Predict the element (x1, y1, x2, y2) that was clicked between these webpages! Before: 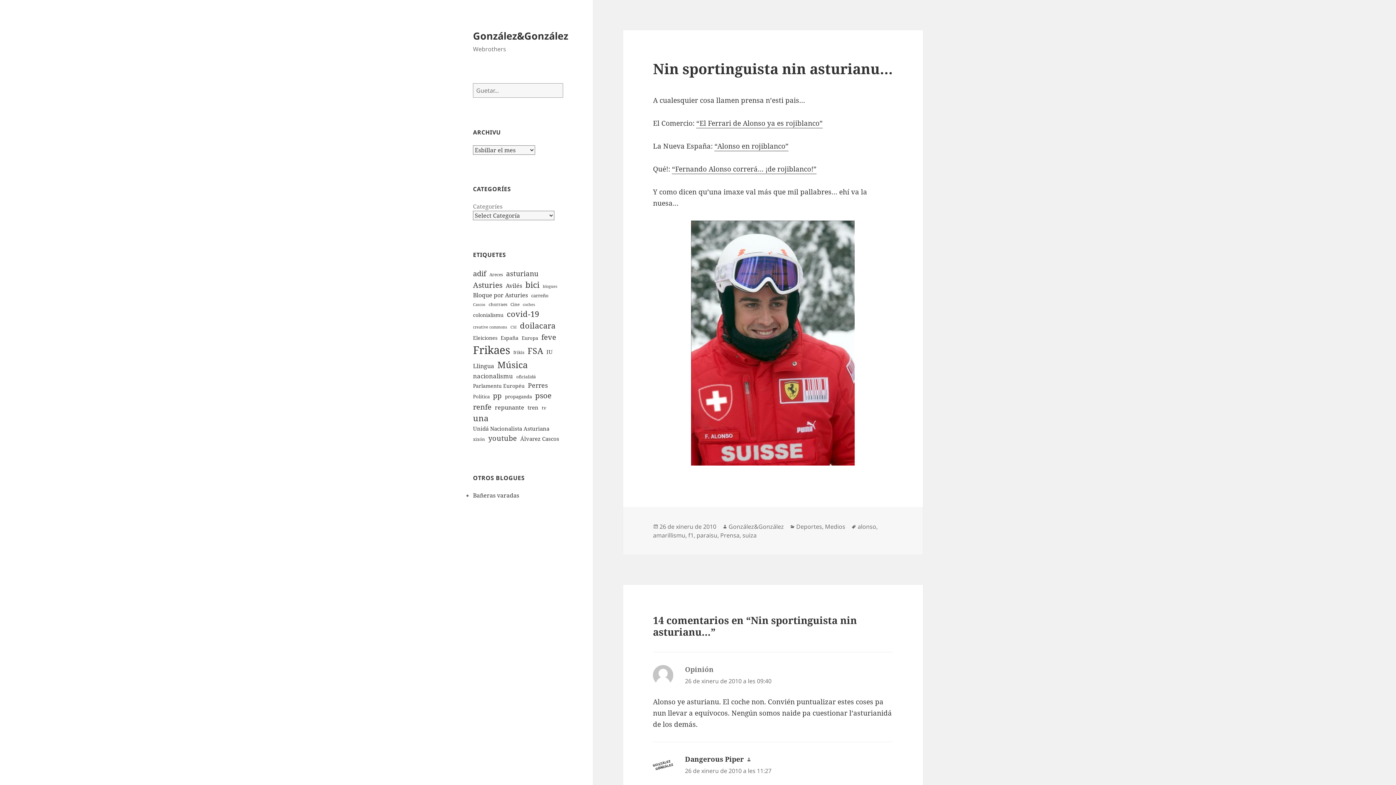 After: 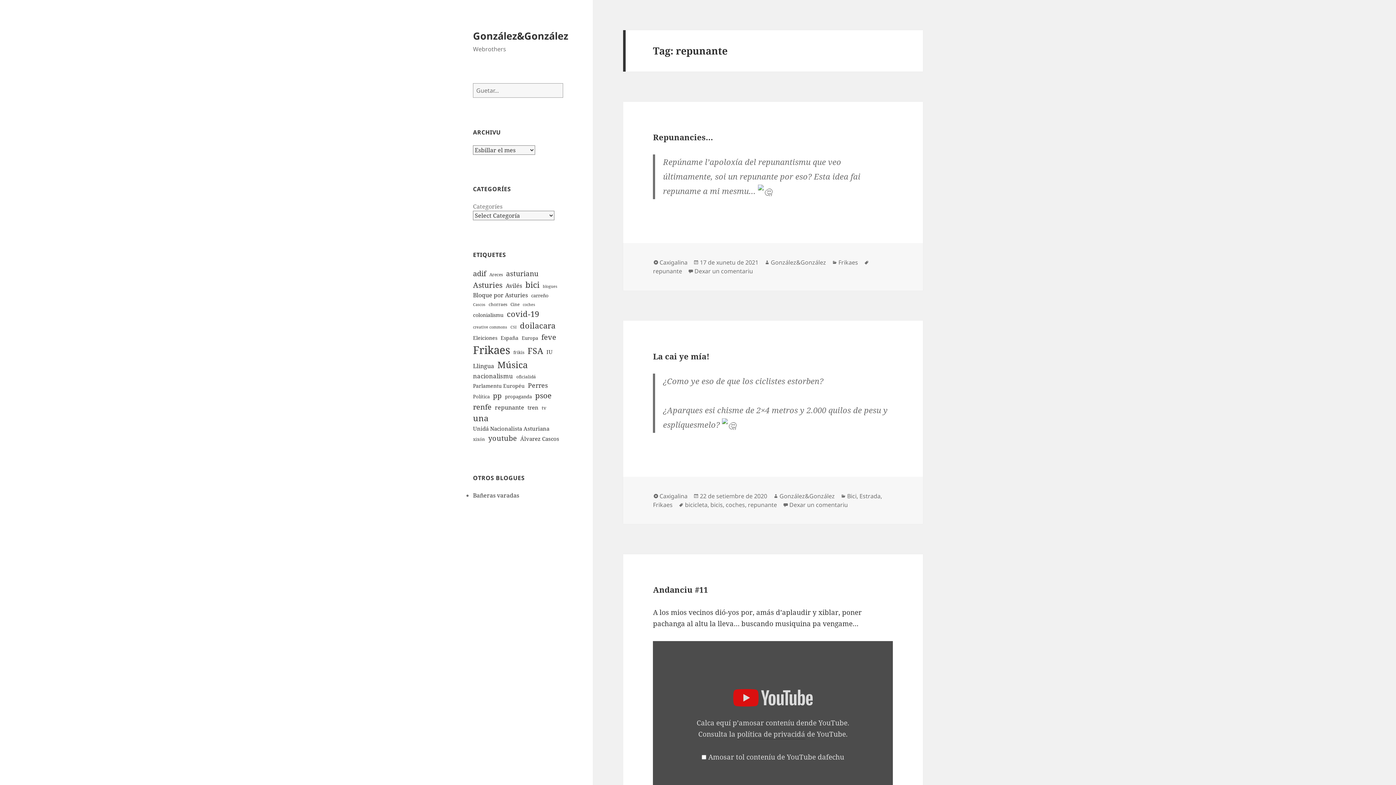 Action: label: repunante (11 elementos) bbox: (494, 403, 524, 411)